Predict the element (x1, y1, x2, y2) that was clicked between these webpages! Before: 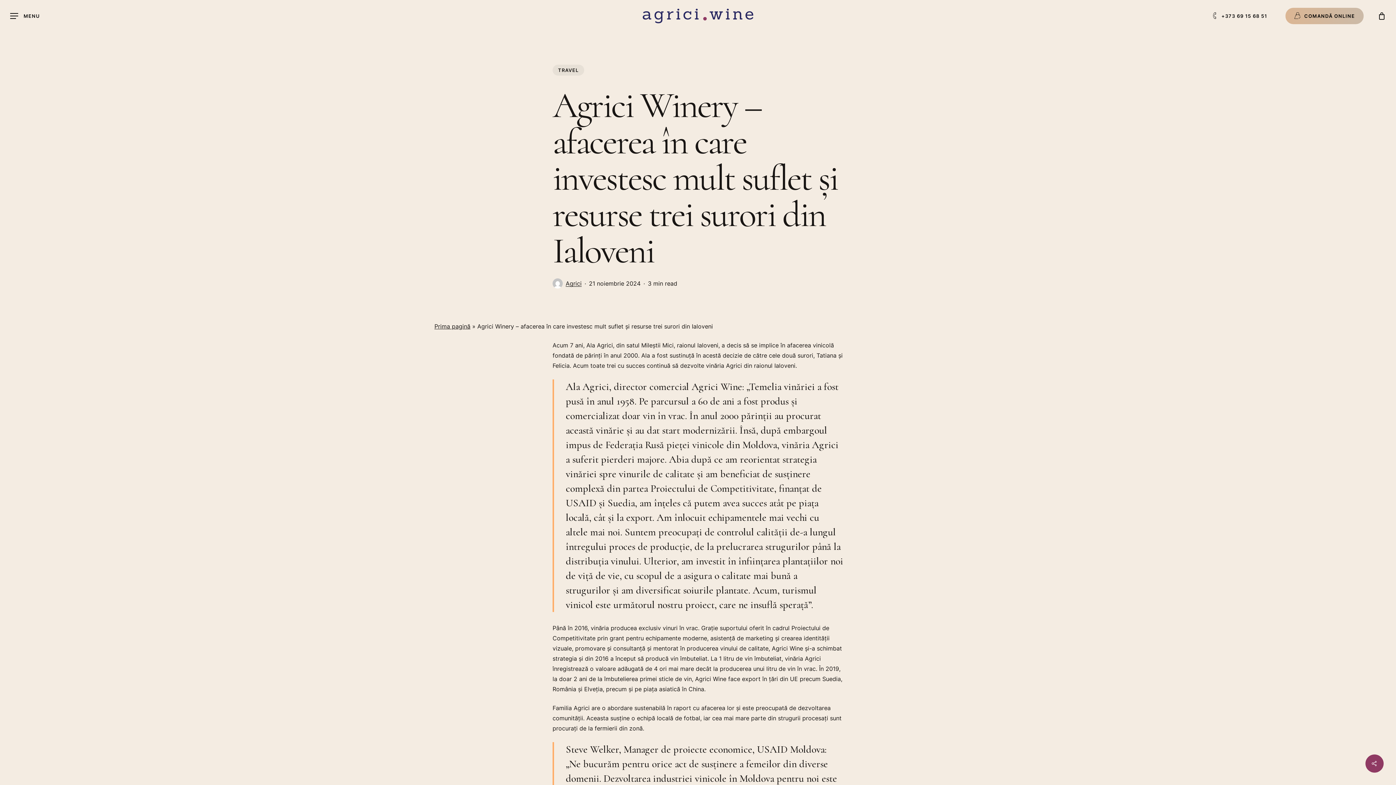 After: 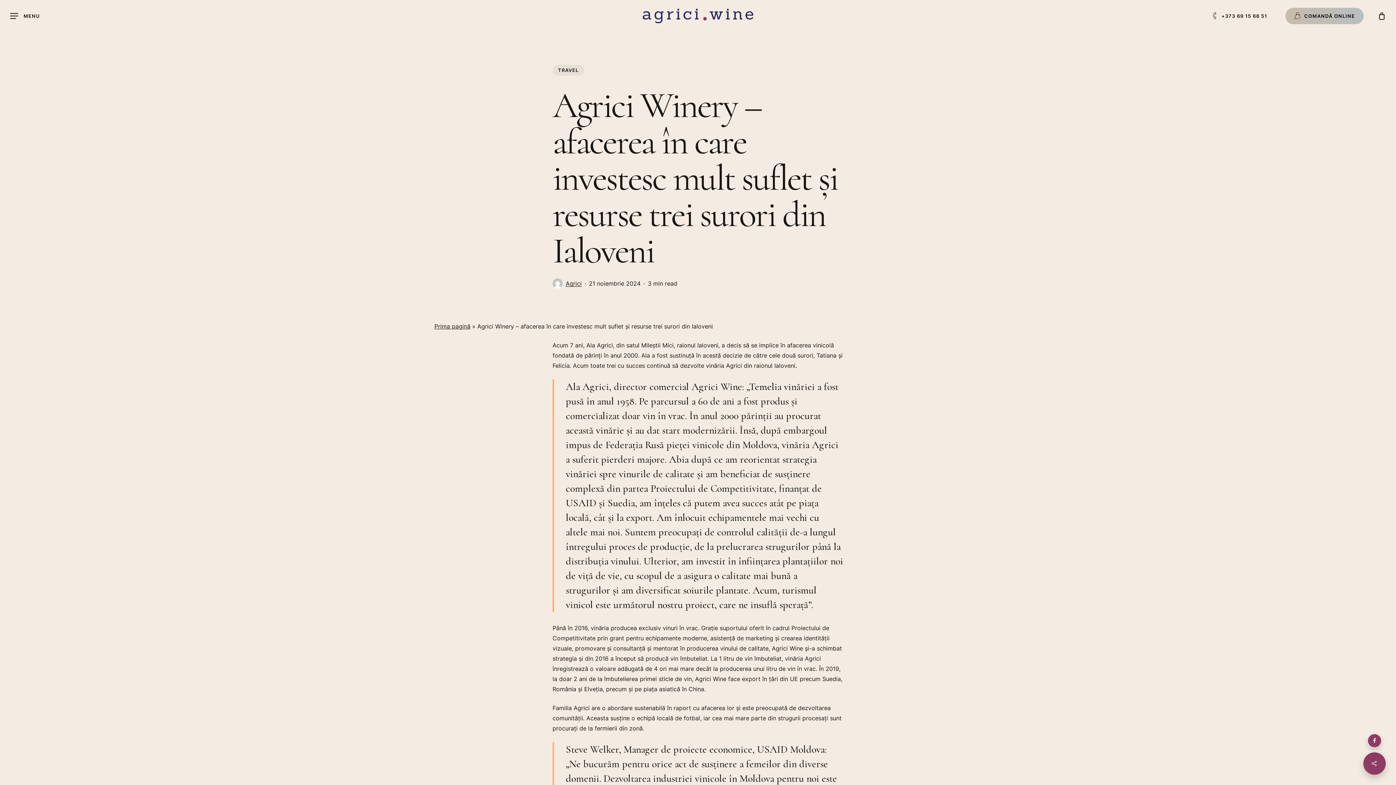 Action: bbox: (1365, 754, 1384, 773)